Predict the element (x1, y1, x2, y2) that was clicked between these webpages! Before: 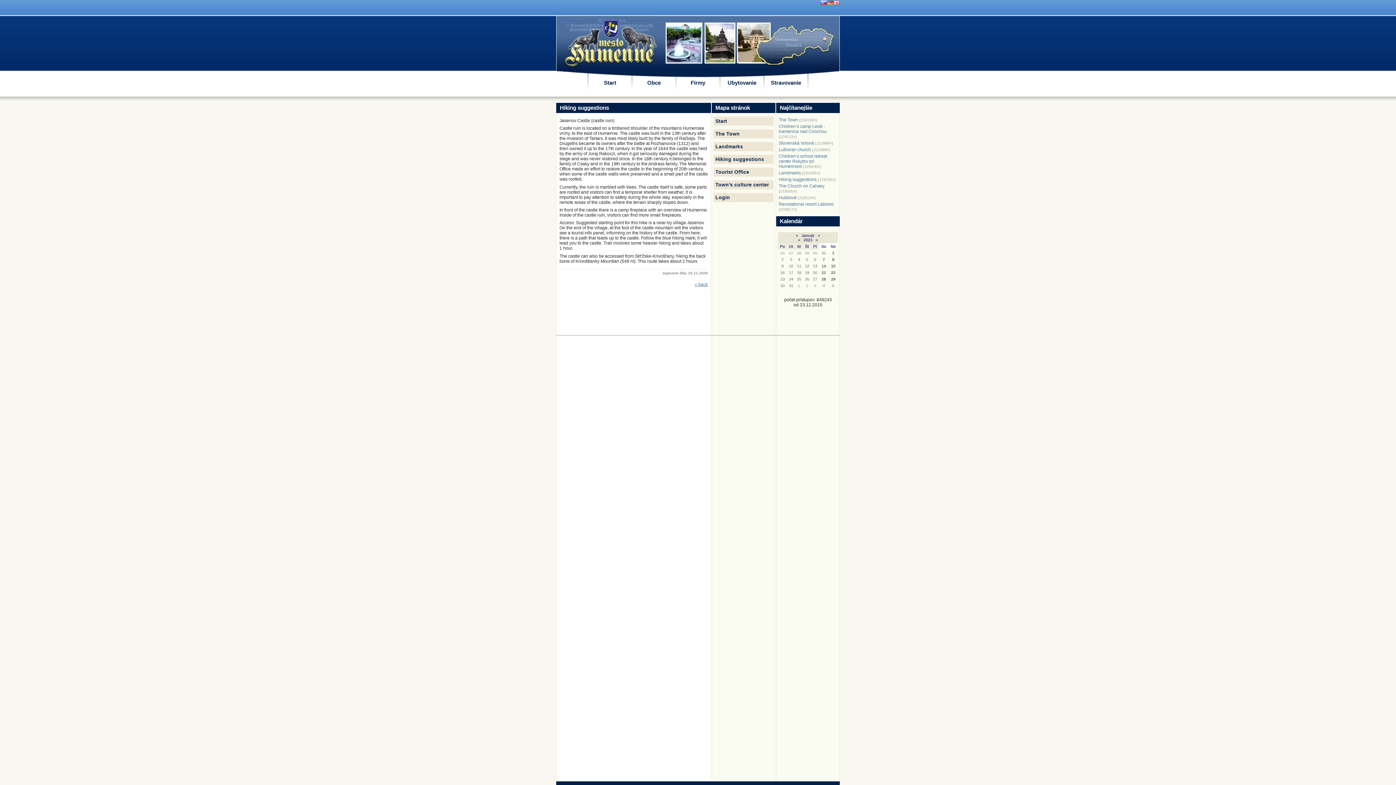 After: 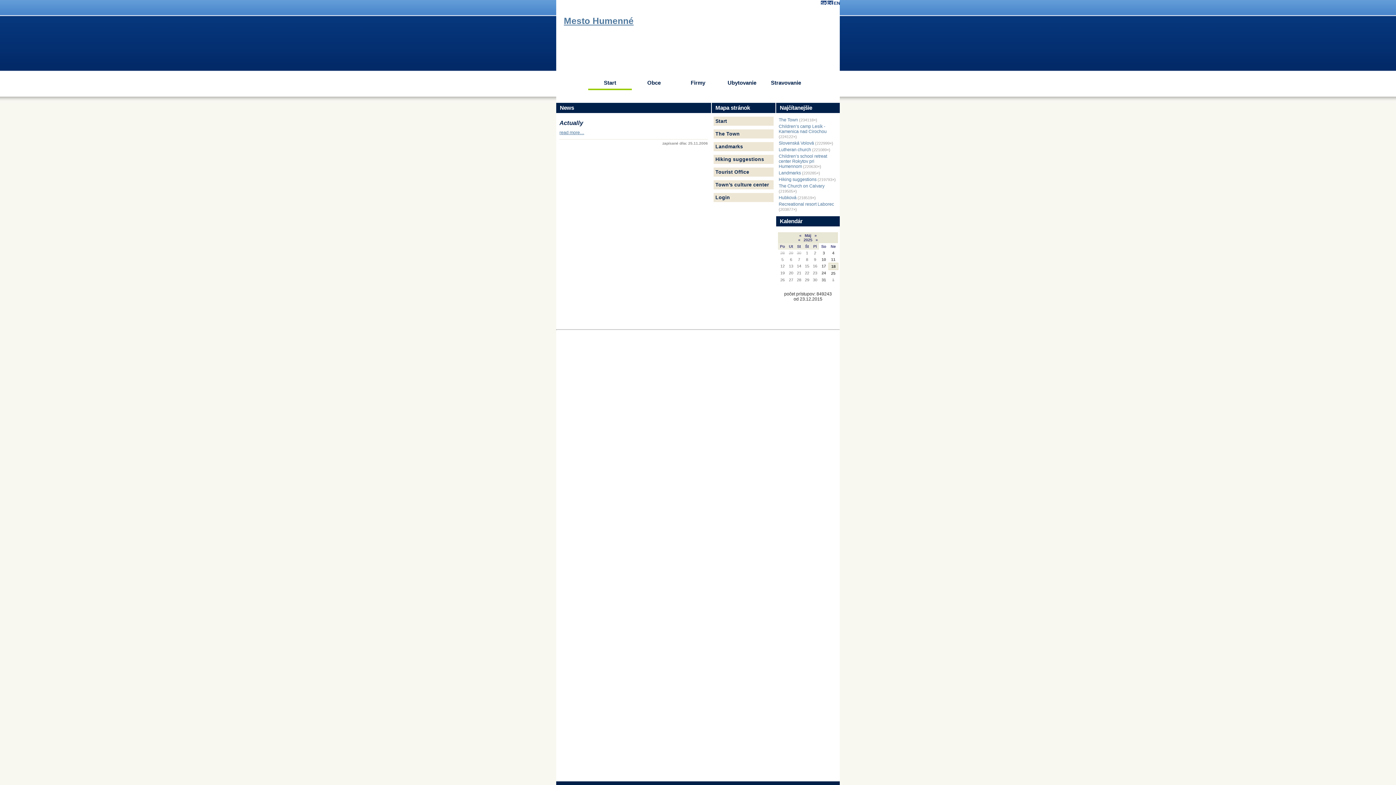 Action: label: Start bbox: (713, 116, 773, 125)